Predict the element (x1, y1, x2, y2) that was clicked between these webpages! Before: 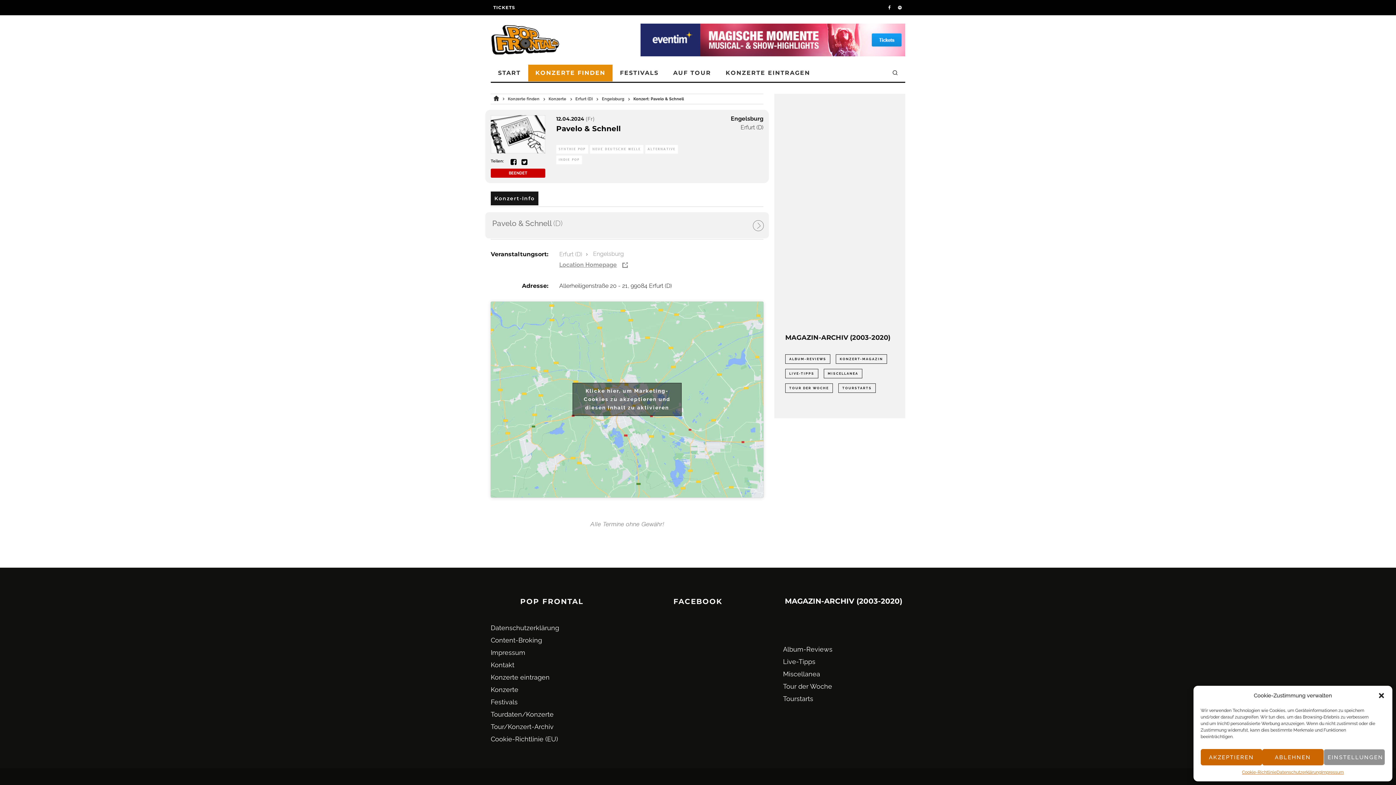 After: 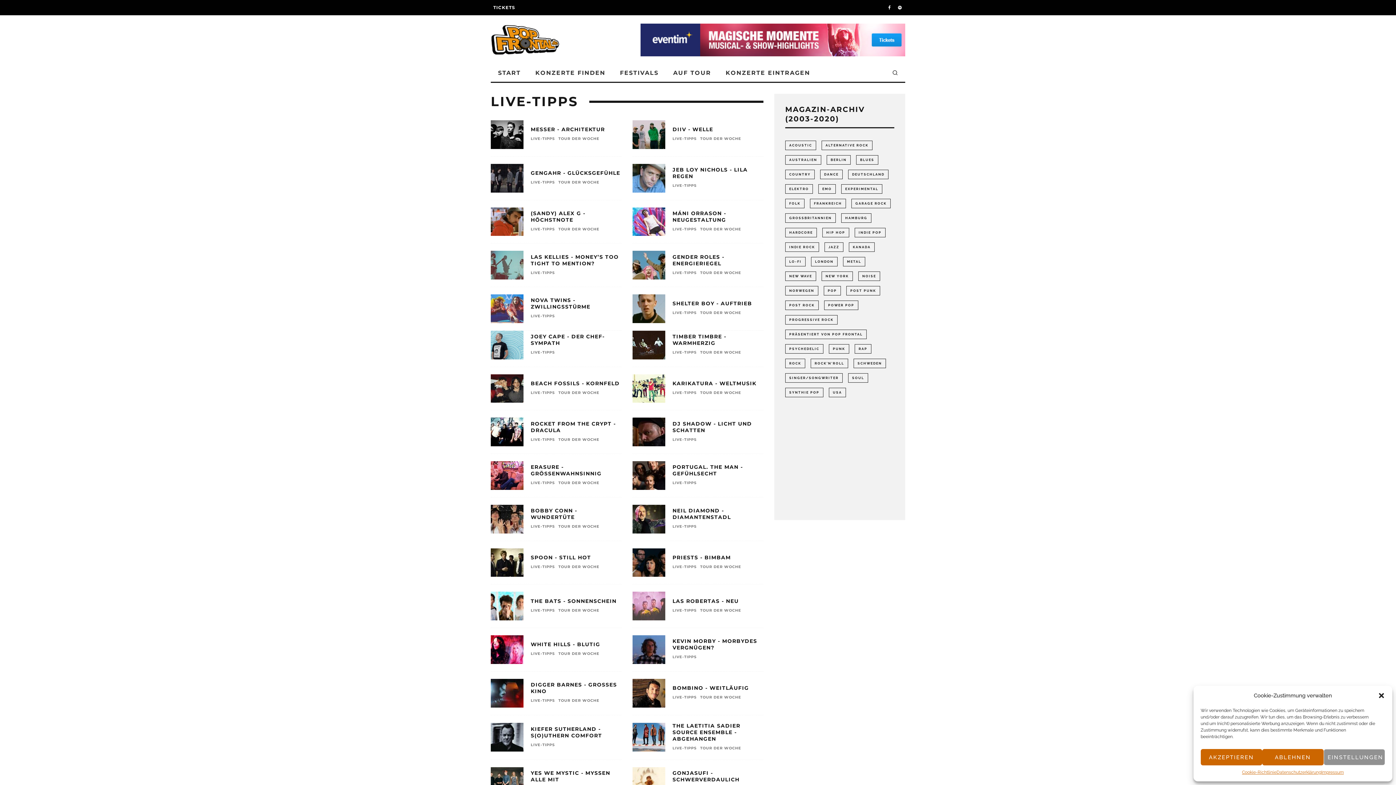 Action: label: Live-Tipps (2.062 Einträge) bbox: (785, 369, 818, 378)